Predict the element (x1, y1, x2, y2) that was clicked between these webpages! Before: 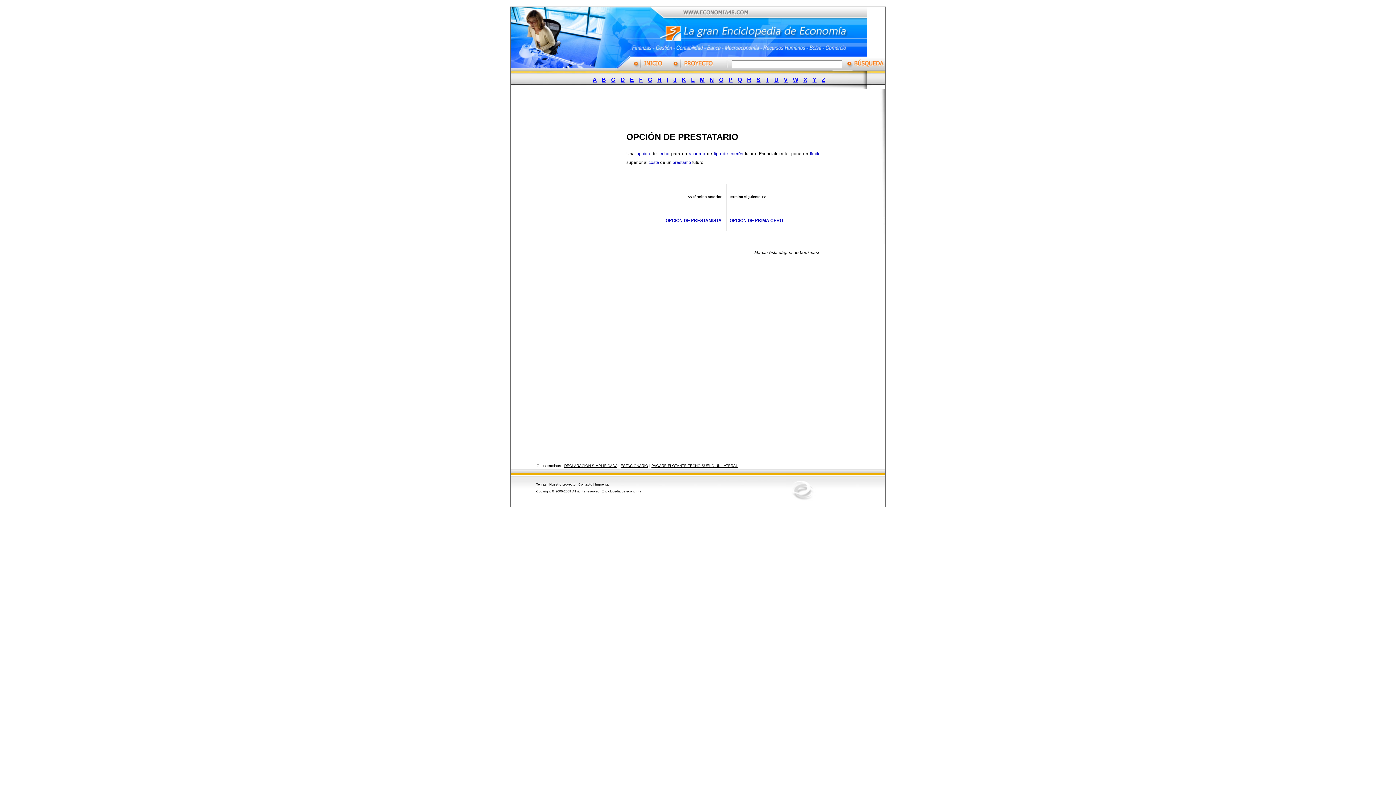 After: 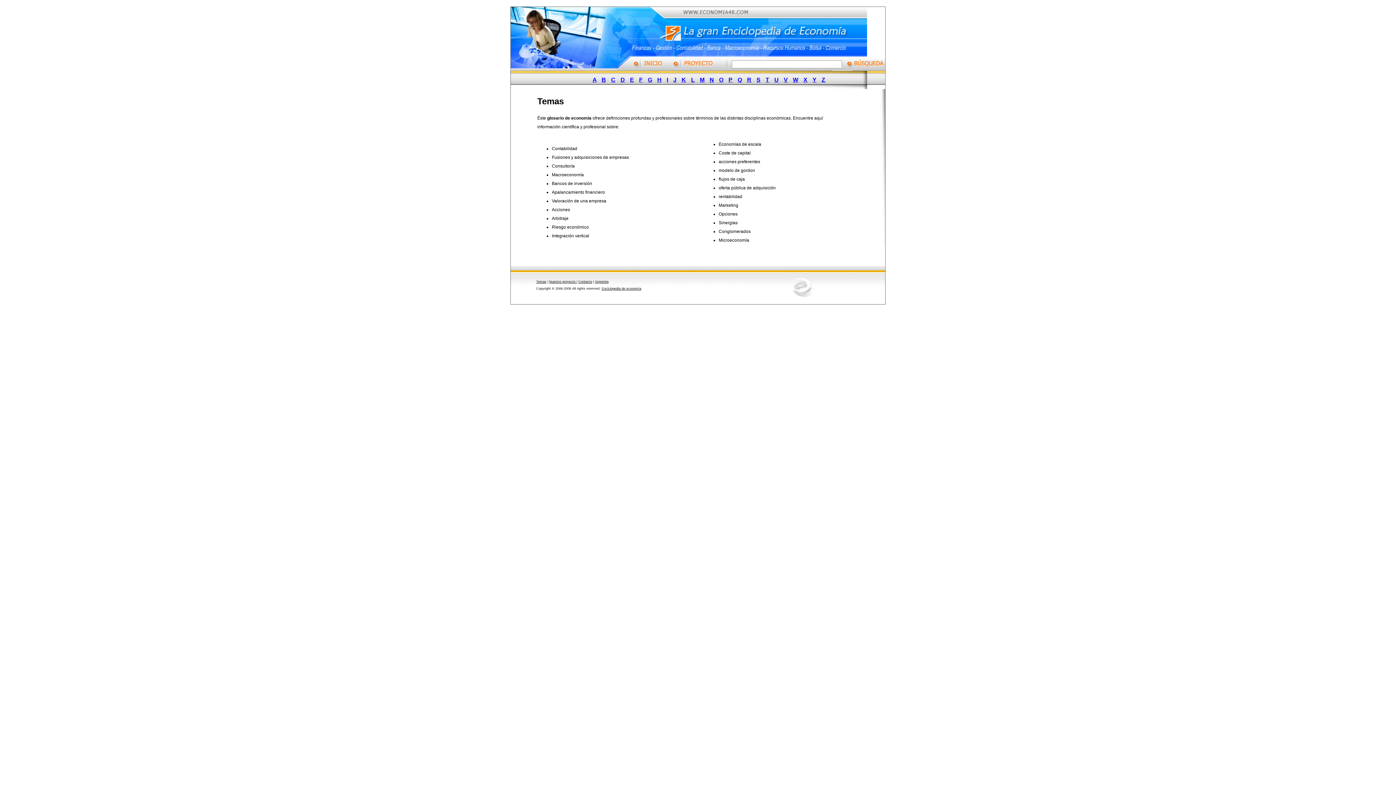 Action: label: Temas bbox: (536, 482, 546, 486)